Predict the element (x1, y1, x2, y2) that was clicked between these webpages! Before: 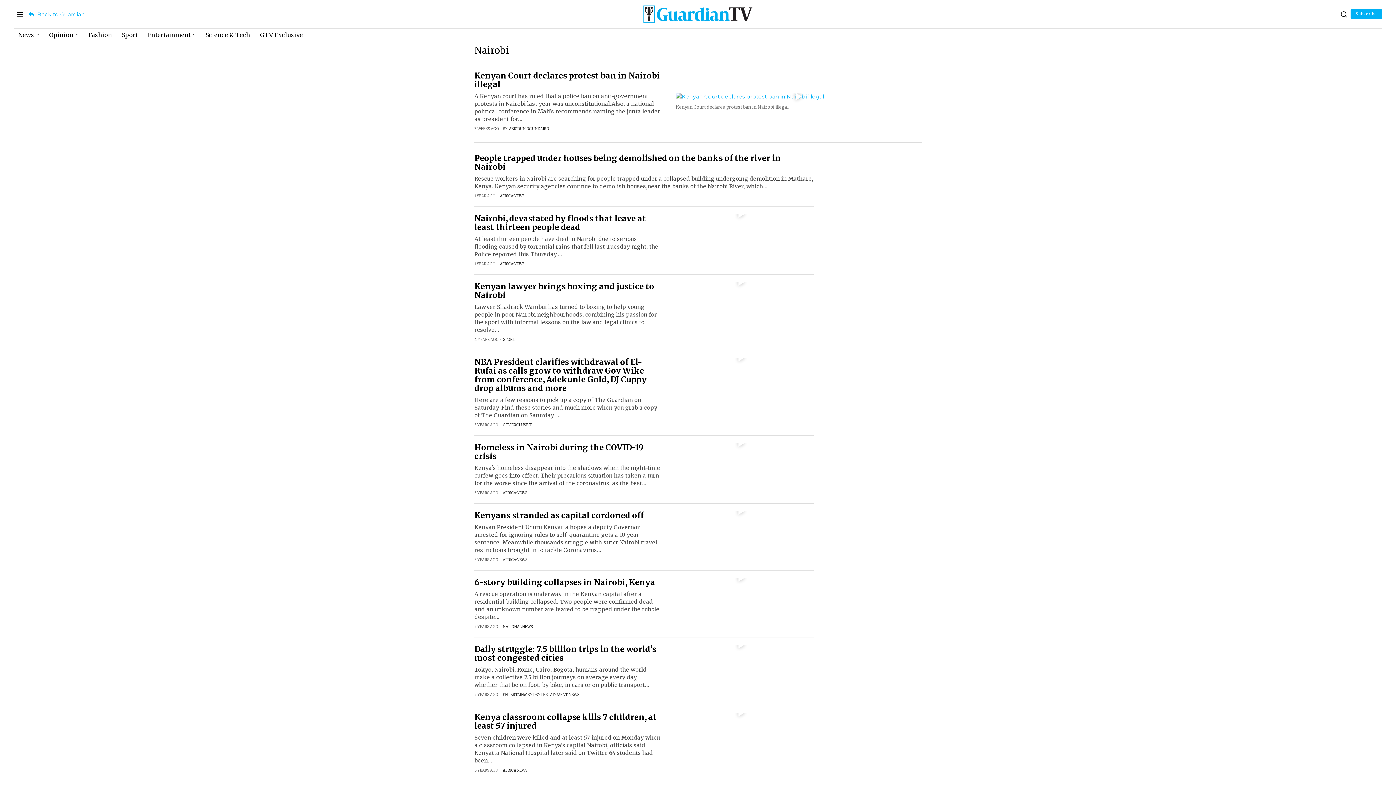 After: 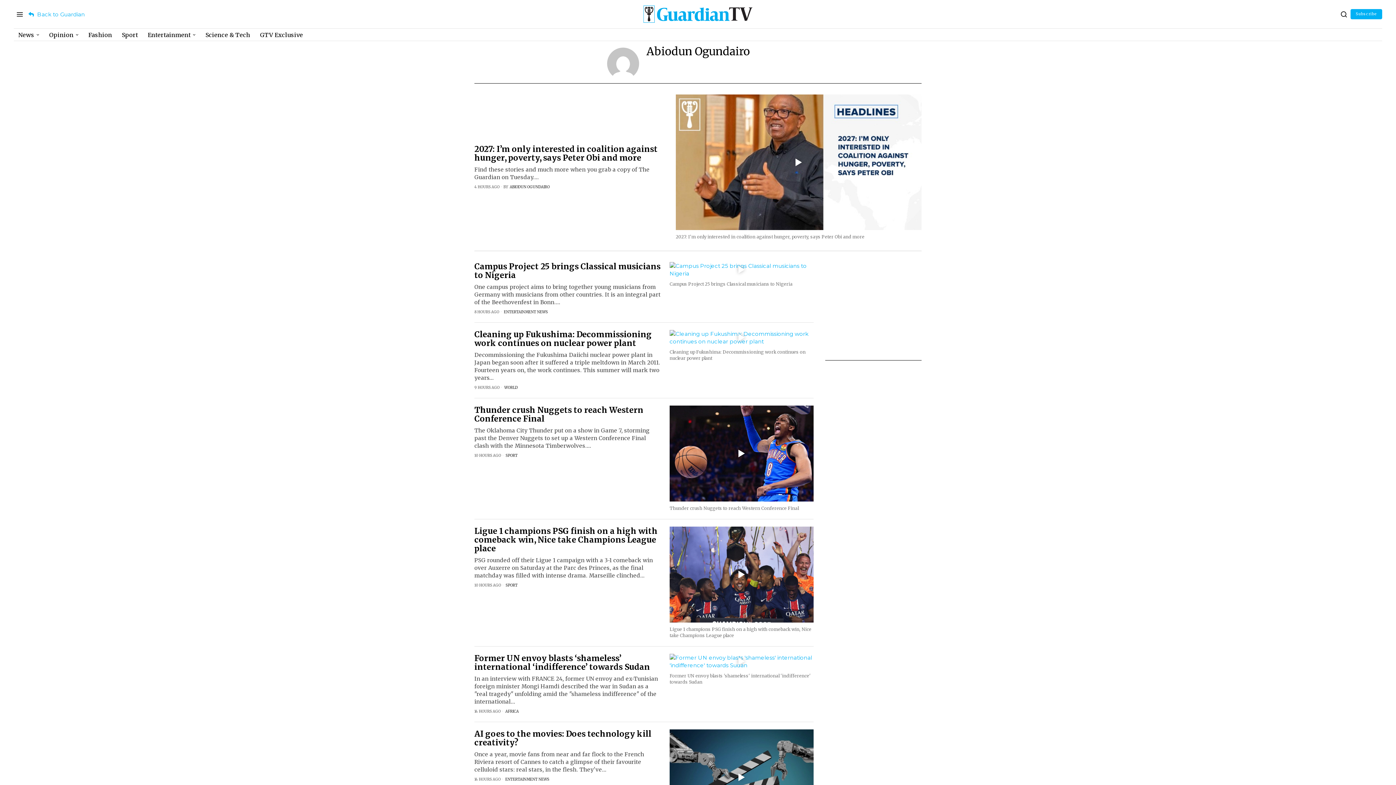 Action: label: ABIODUN OGUNDAIRO bbox: (509, 126, 549, 131)